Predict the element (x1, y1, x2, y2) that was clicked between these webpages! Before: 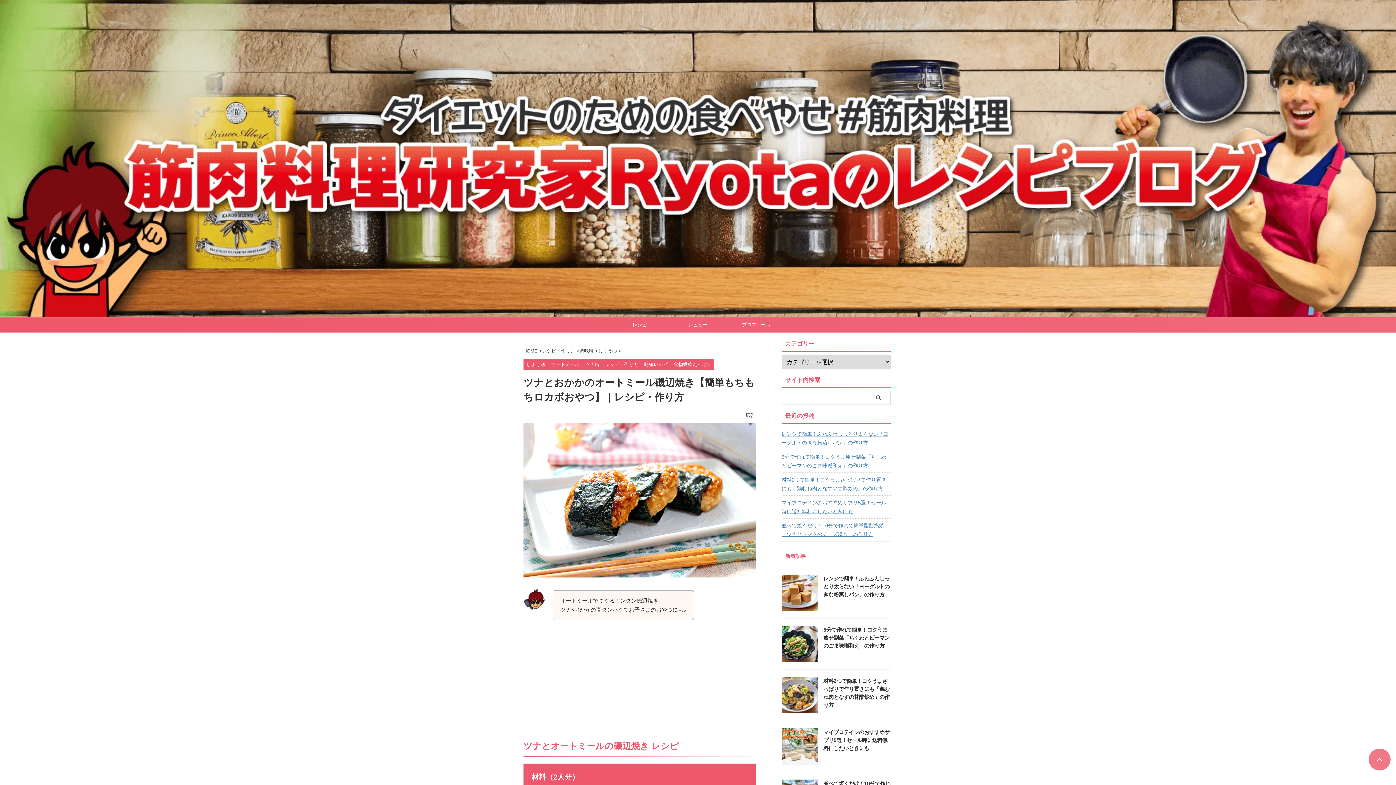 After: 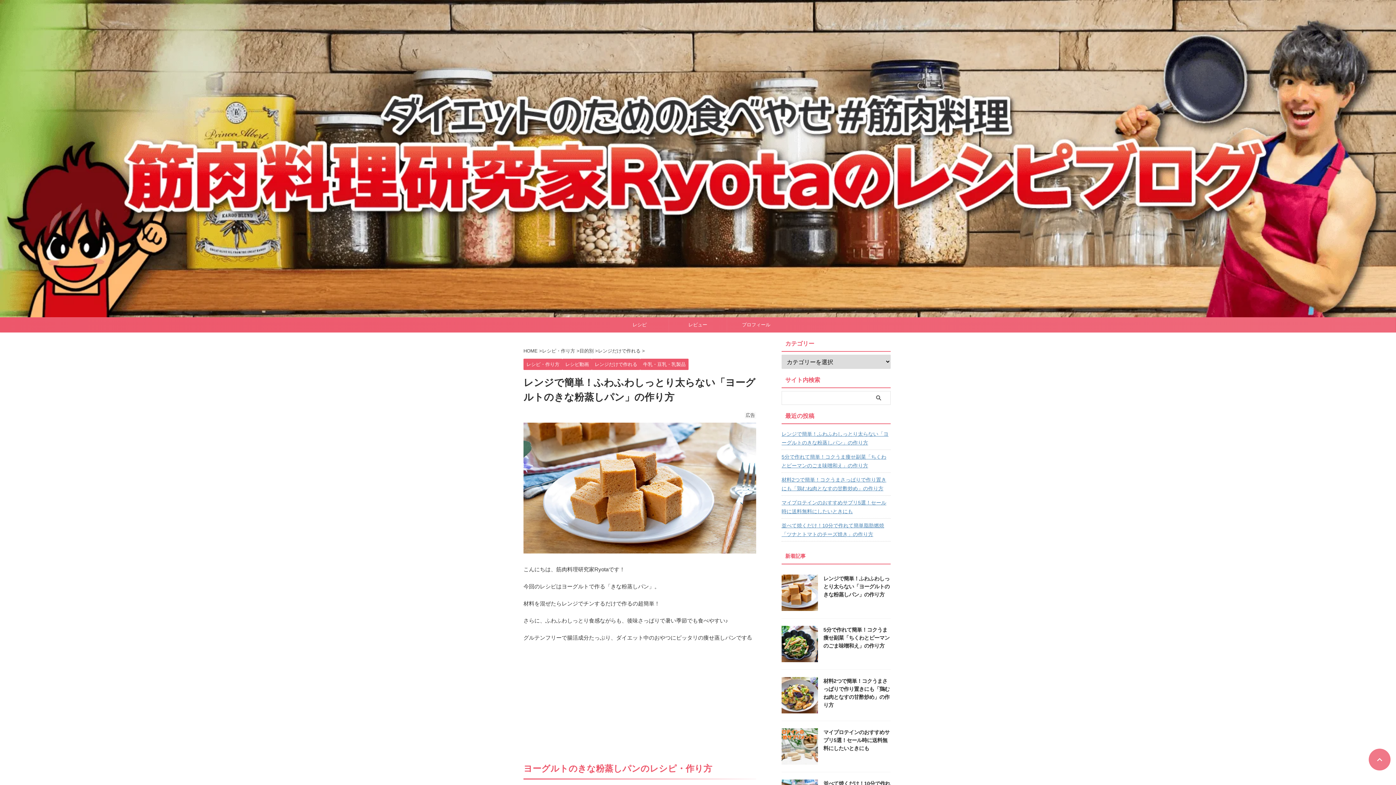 Action: label: レンジで簡単！ふわふわしっとり太らない「ヨーグルトのきな粉蒸しパン」の作り方 bbox: (823, 575, 889, 597)